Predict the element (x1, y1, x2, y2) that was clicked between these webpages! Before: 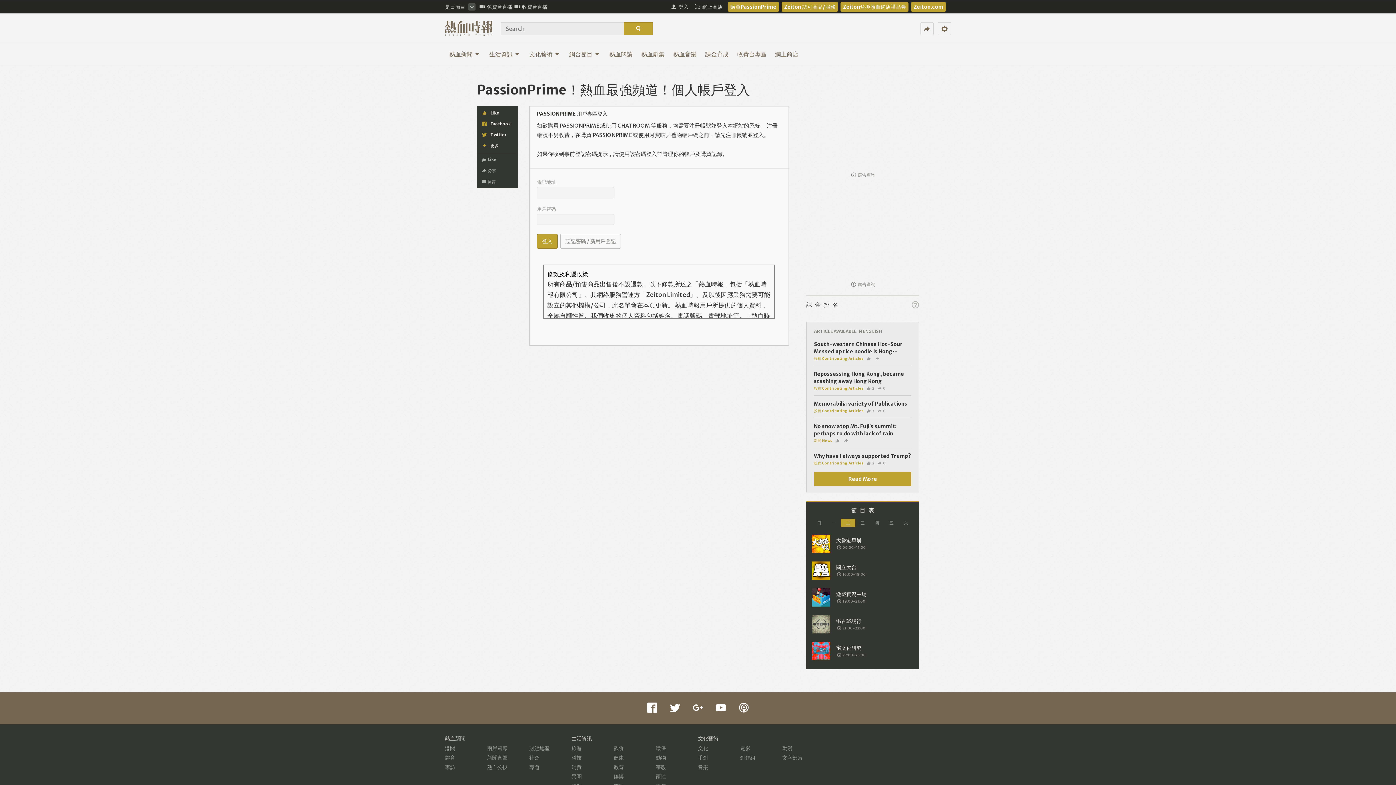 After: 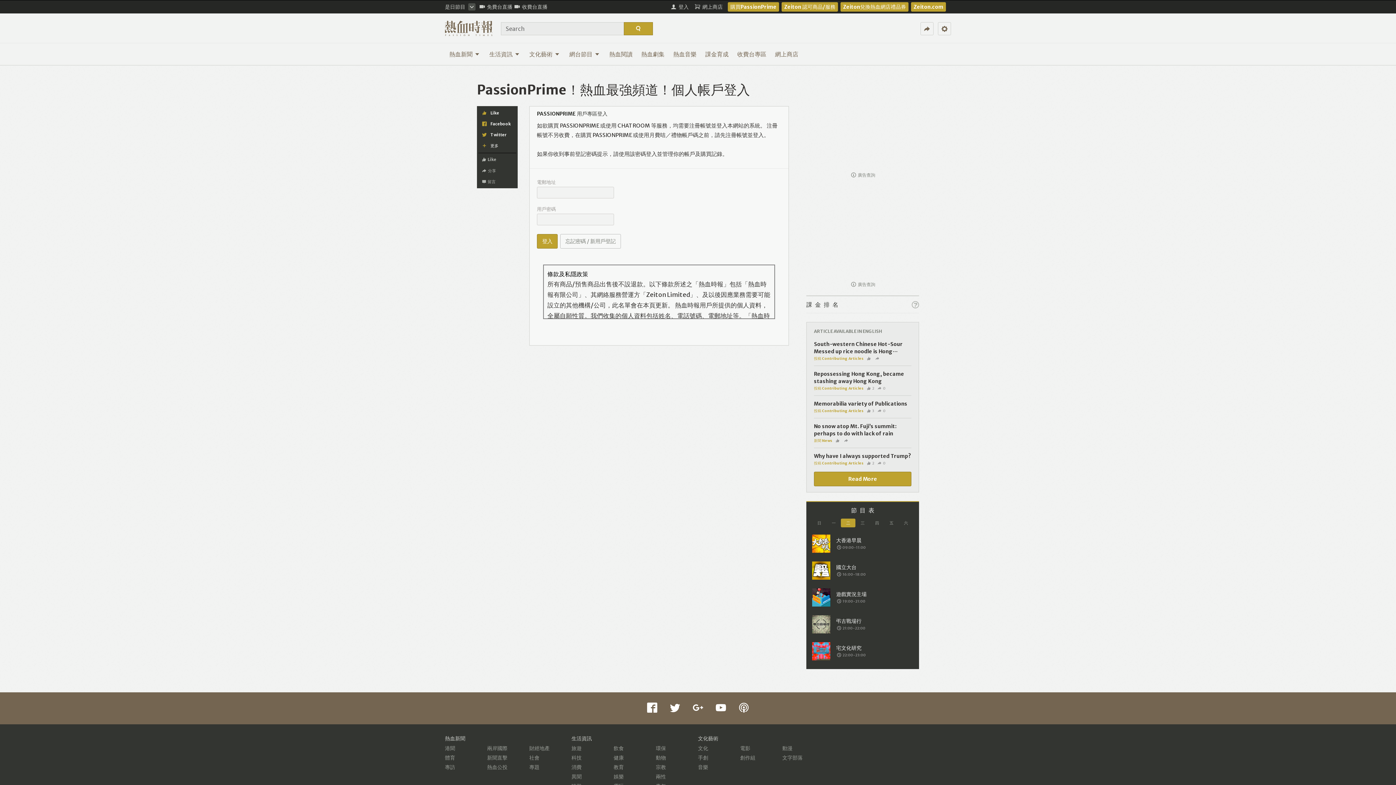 Action: bbox: (738, 702, 749, 713)